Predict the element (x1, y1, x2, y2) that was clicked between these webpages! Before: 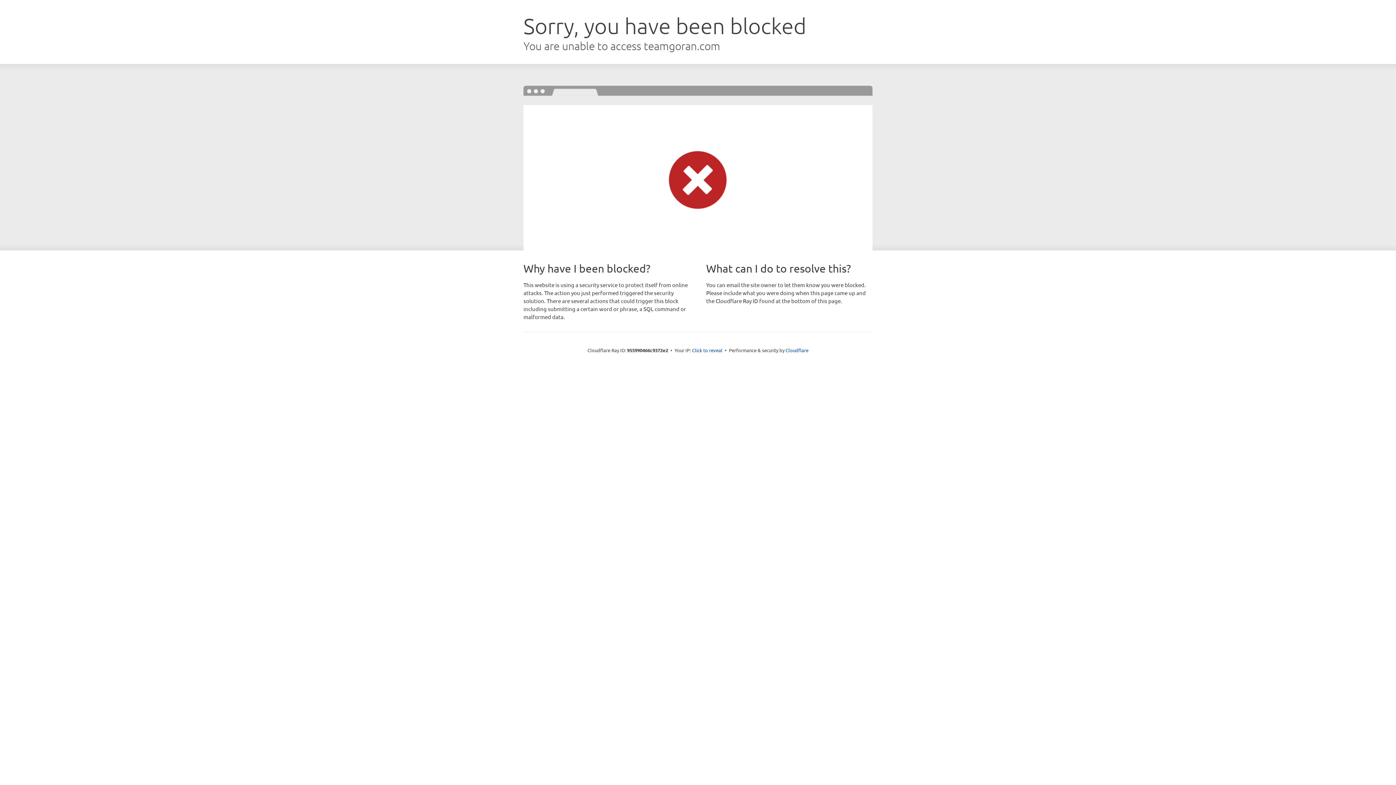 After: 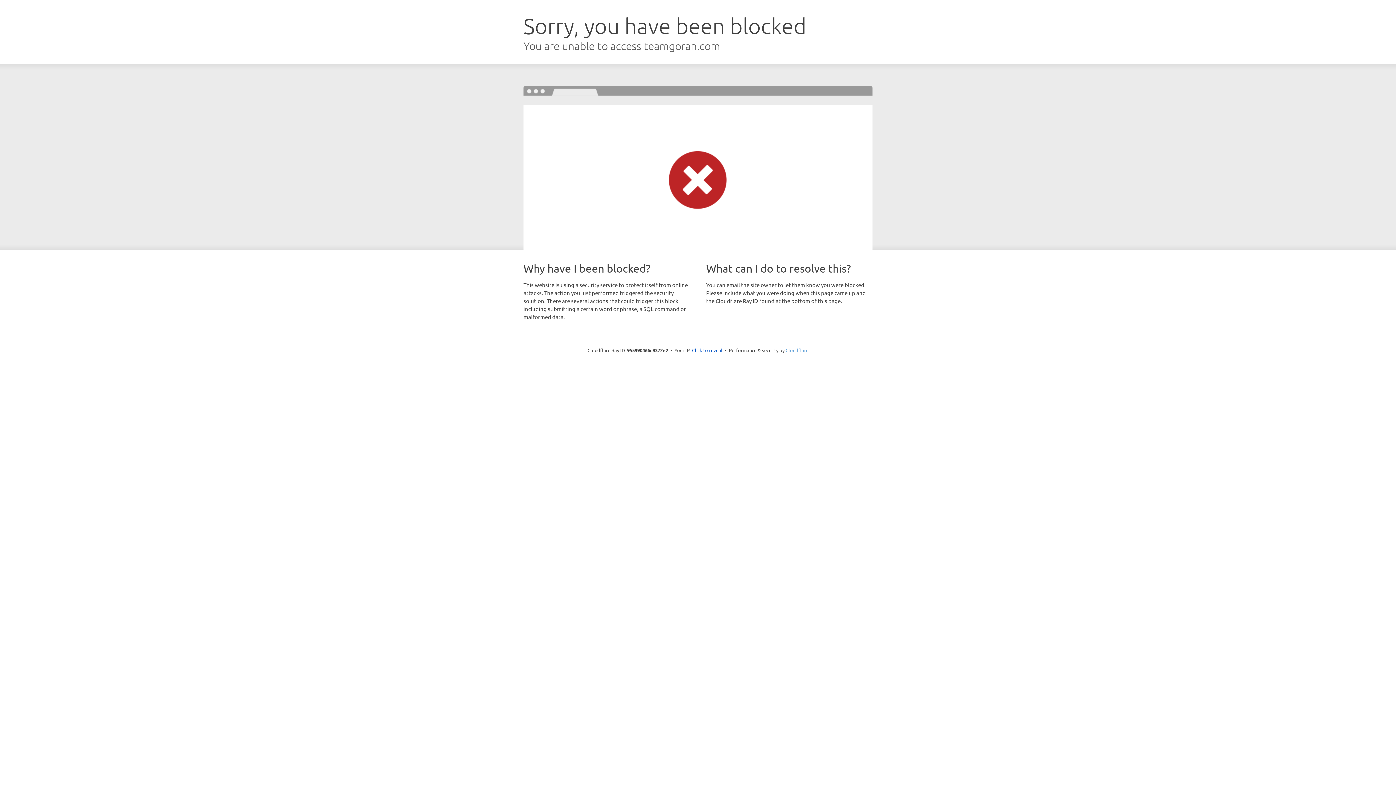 Action: label: Cloudflare bbox: (785, 347, 808, 353)